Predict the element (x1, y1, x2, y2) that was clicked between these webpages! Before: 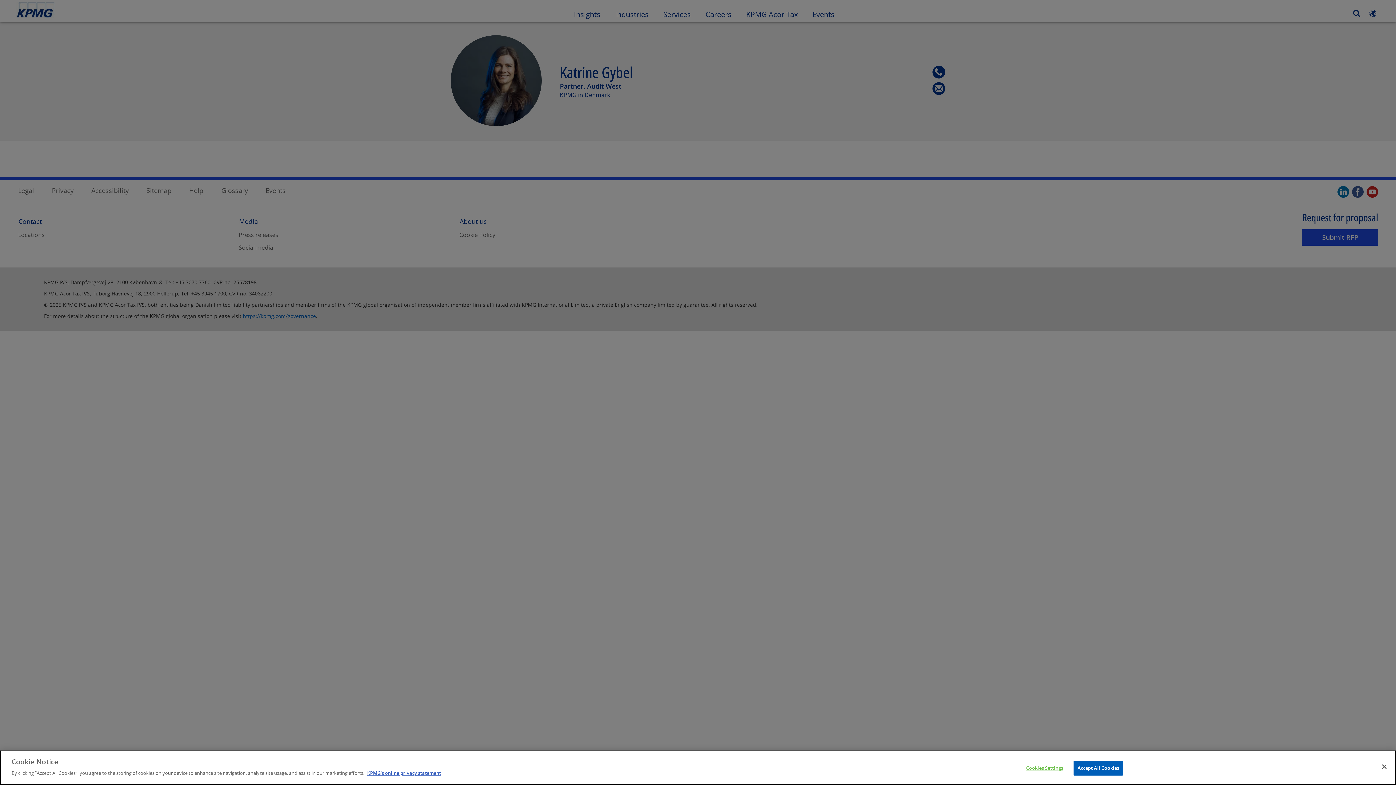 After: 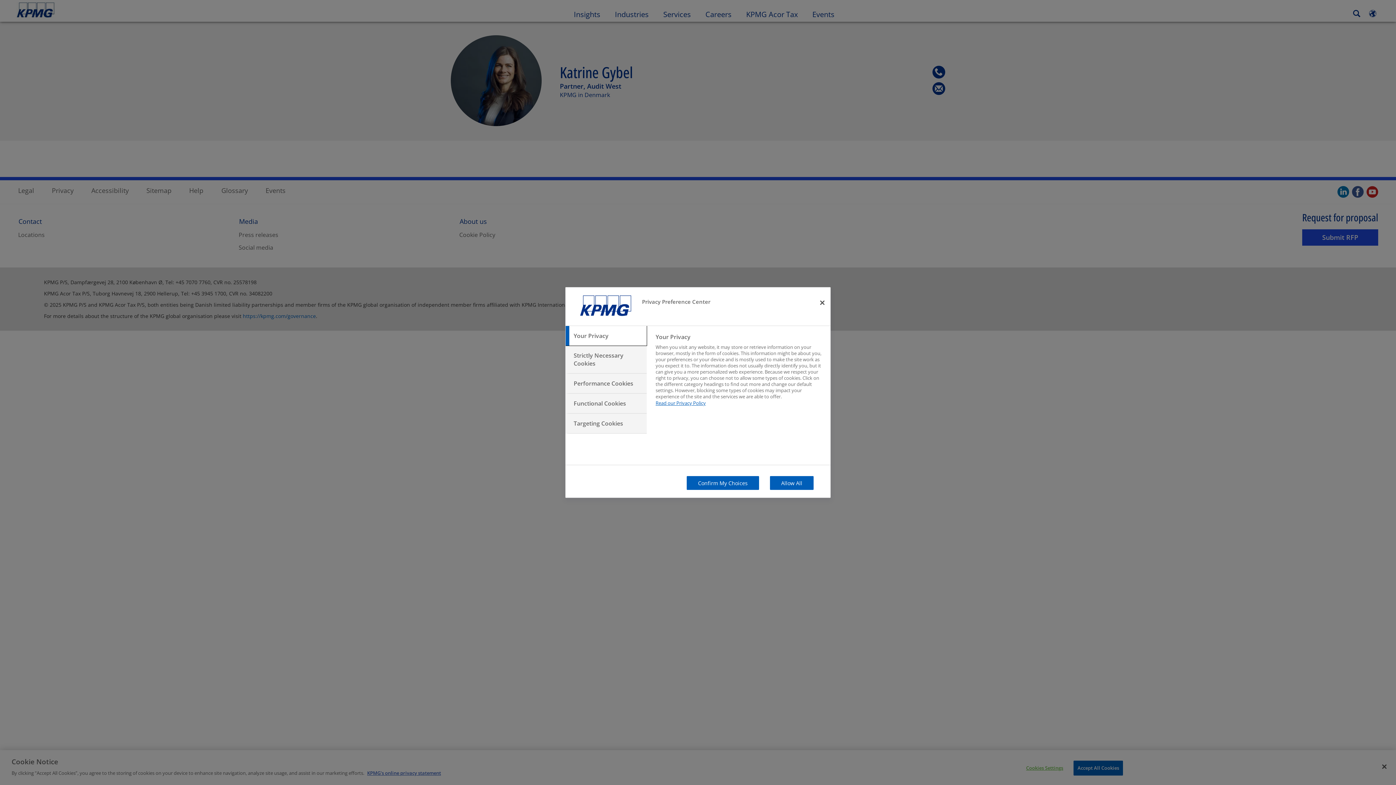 Action: bbox: (1022, 761, 1067, 775) label: Cookies Settings